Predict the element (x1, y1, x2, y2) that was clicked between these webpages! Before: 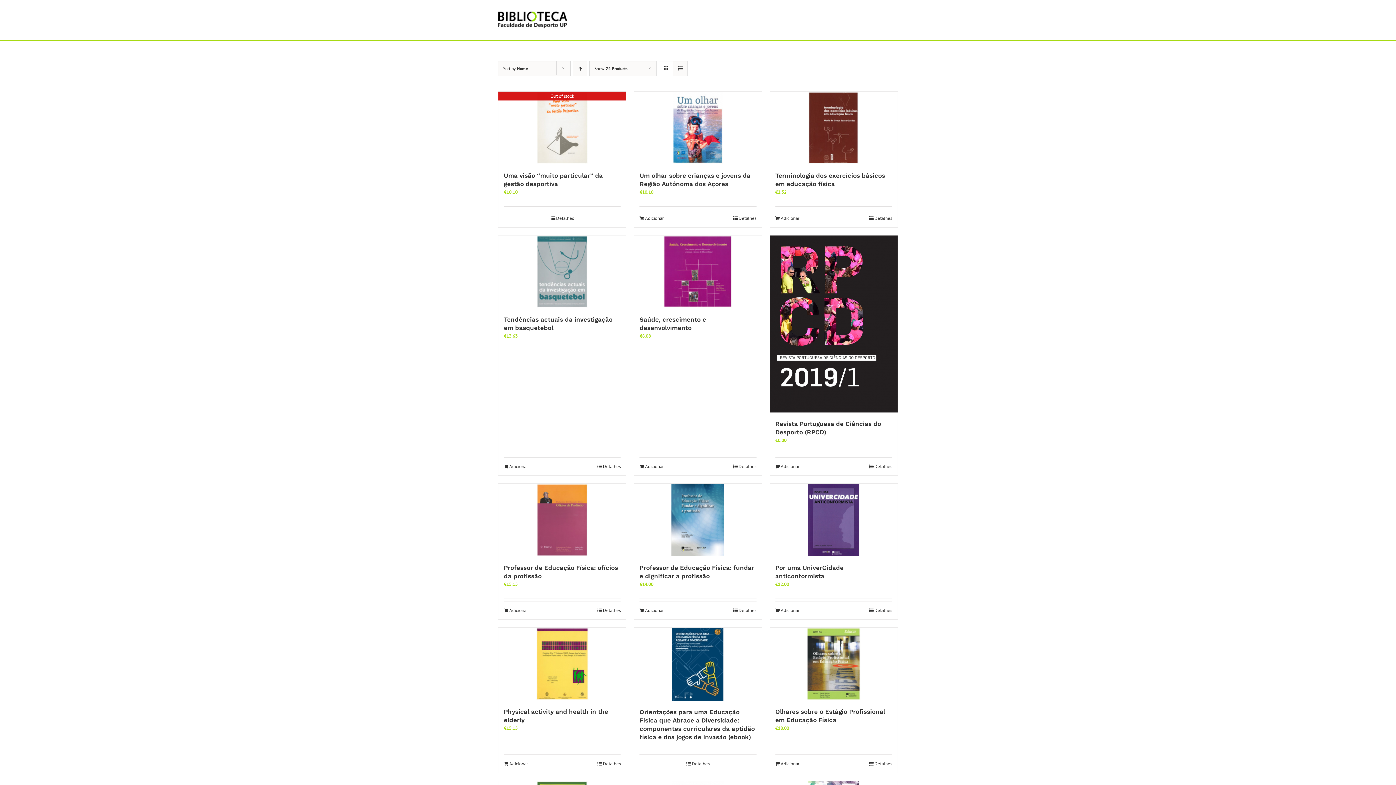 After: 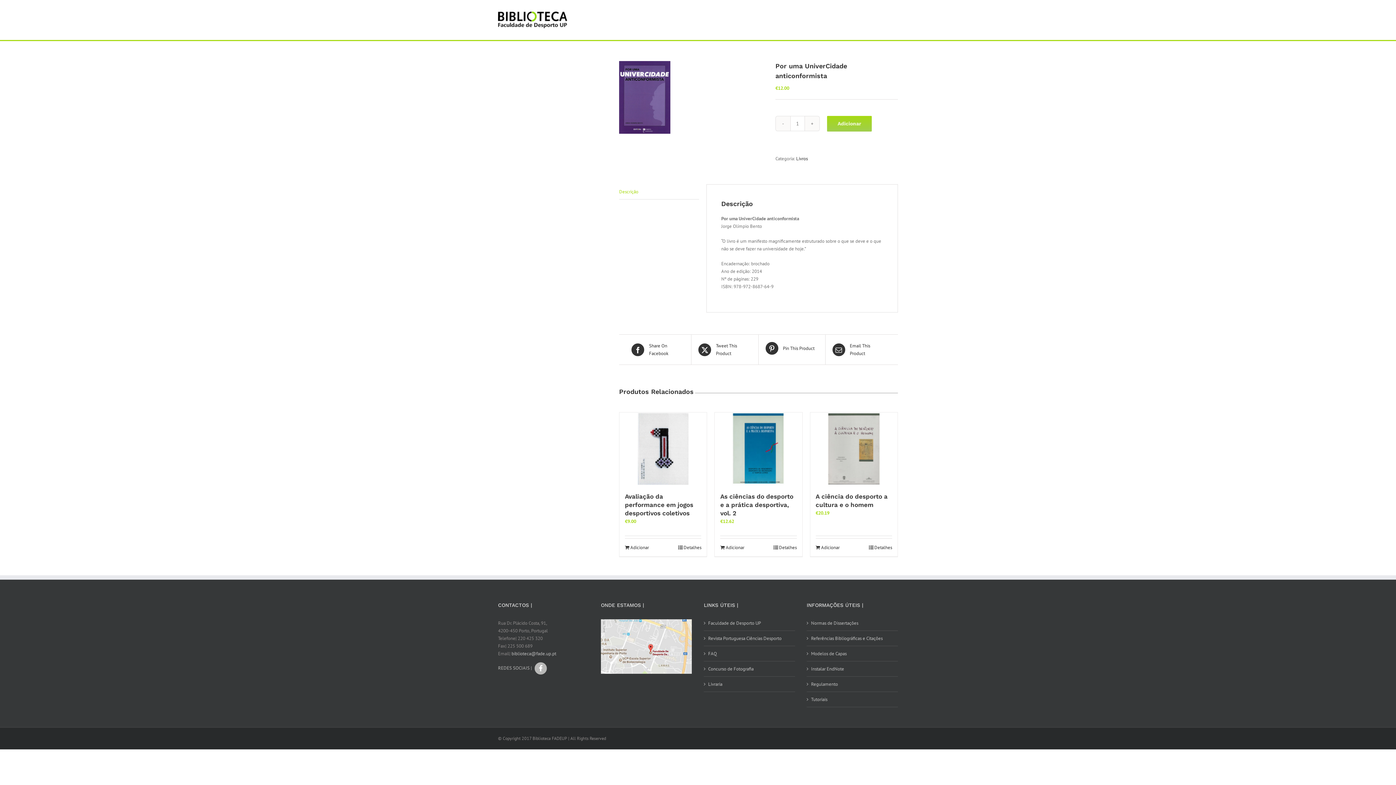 Action: label: Detalhes bbox: (869, 607, 892, 614)